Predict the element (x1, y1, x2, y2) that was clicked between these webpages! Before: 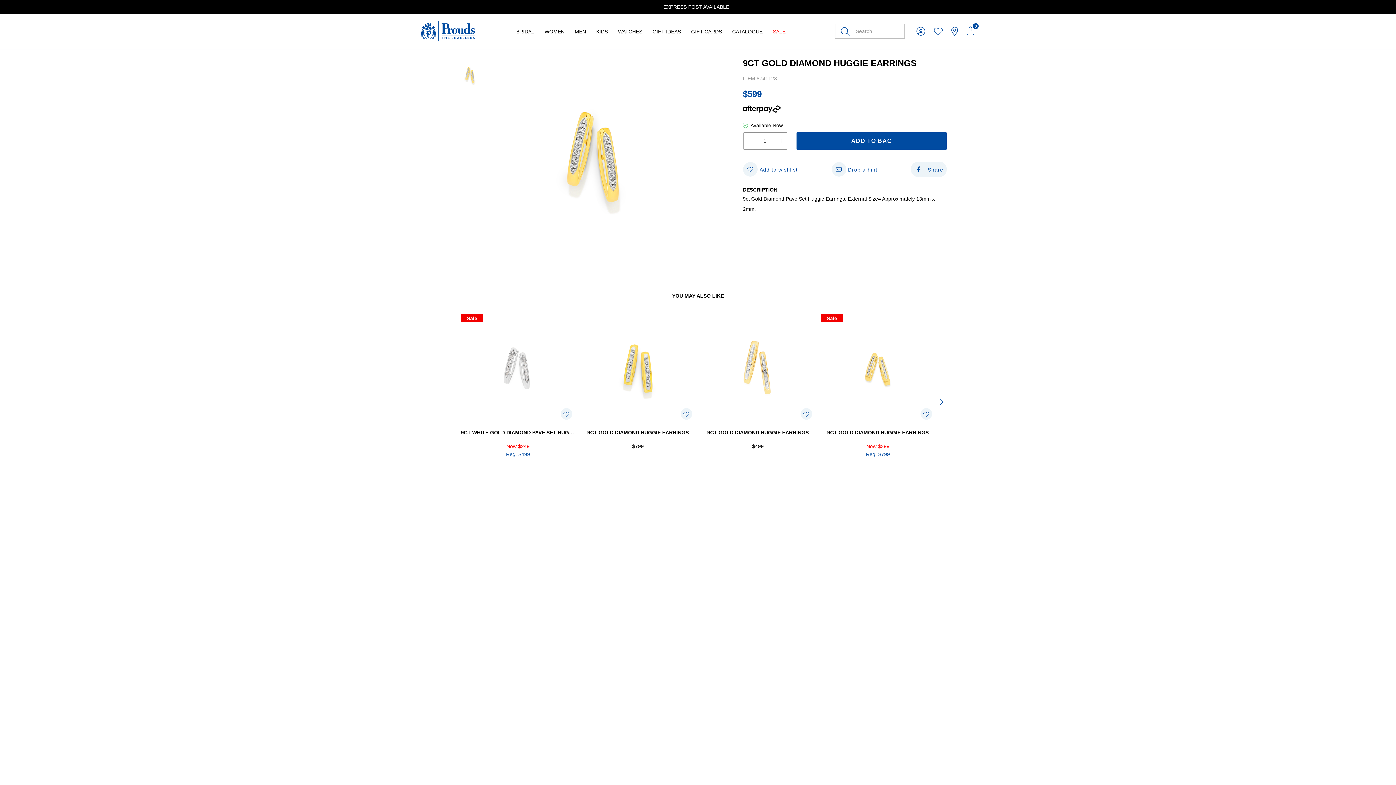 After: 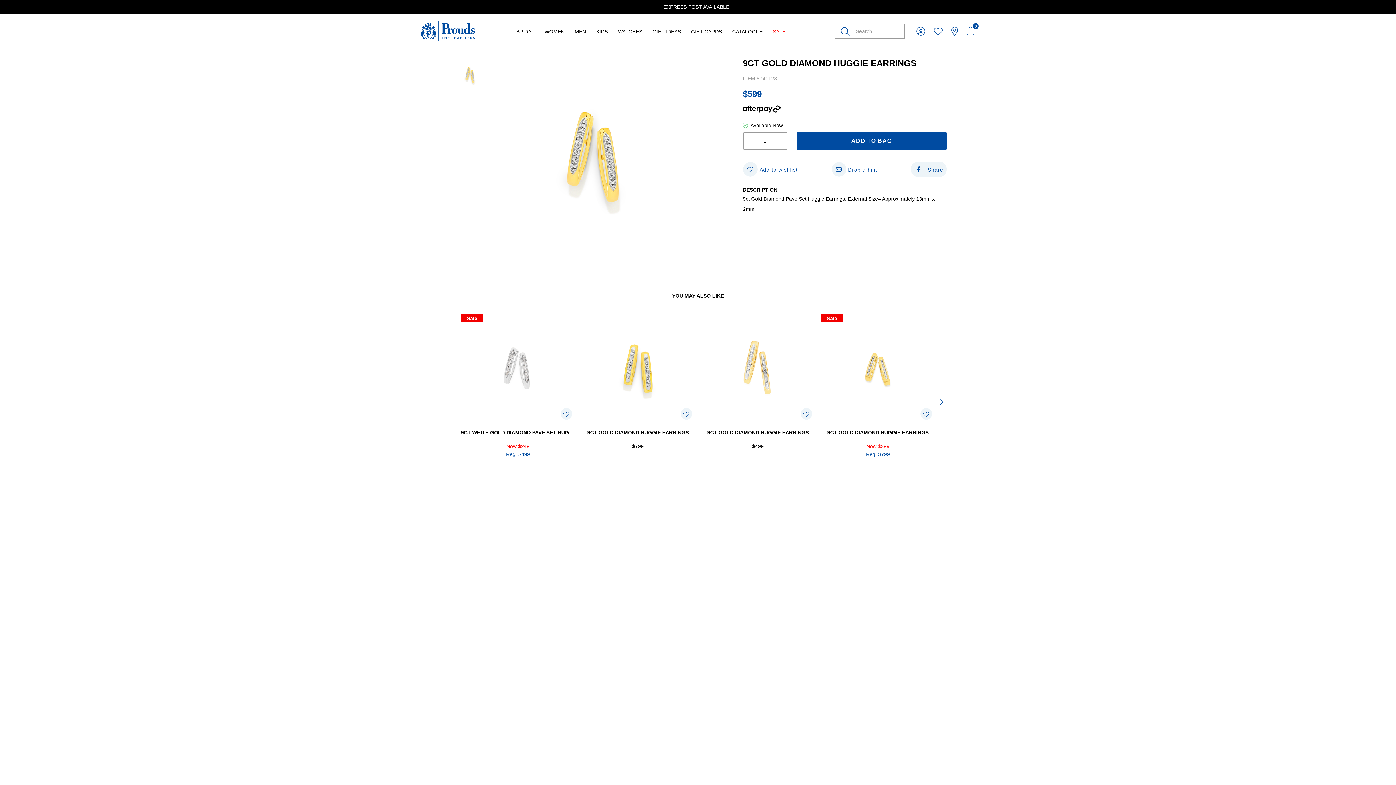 Action: label: 0 bbox: (966, 26, 974, 36)